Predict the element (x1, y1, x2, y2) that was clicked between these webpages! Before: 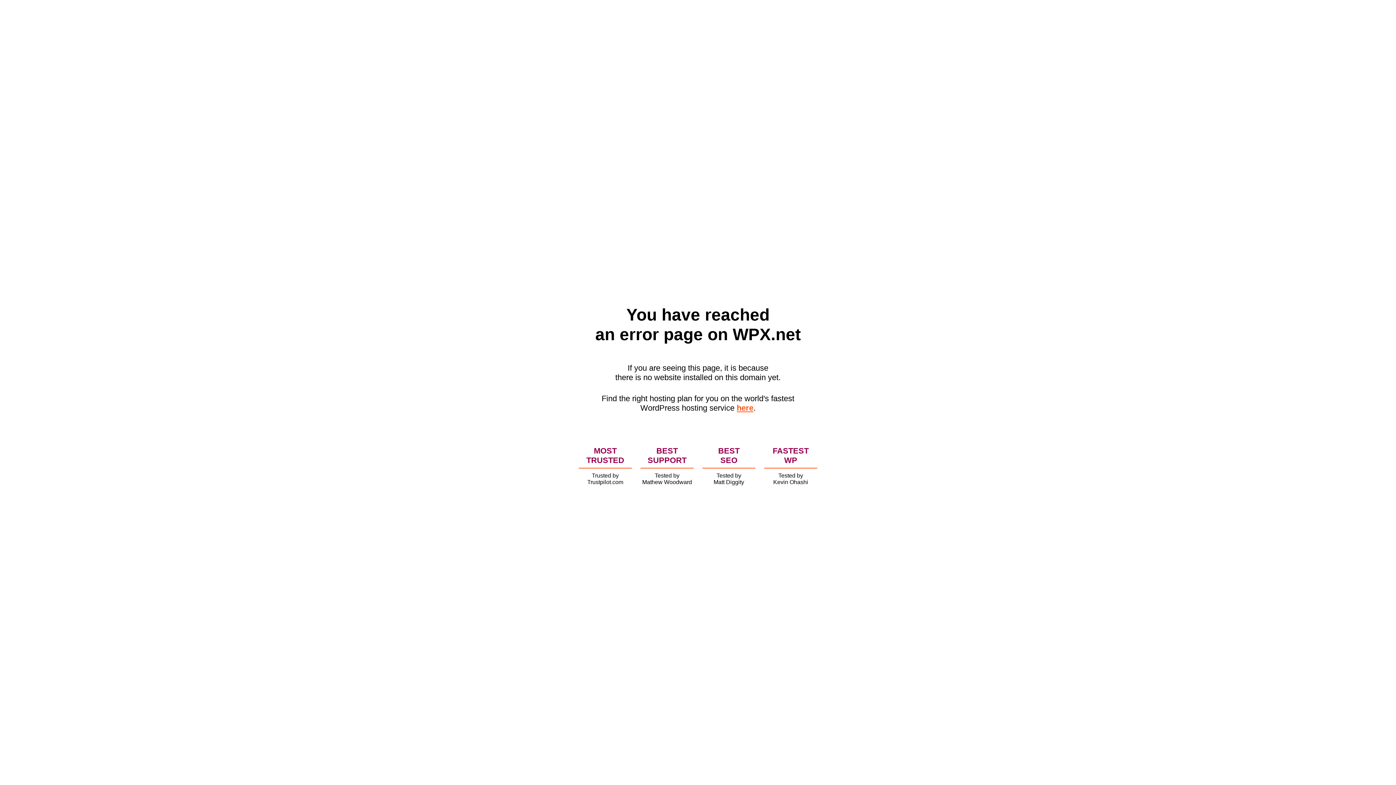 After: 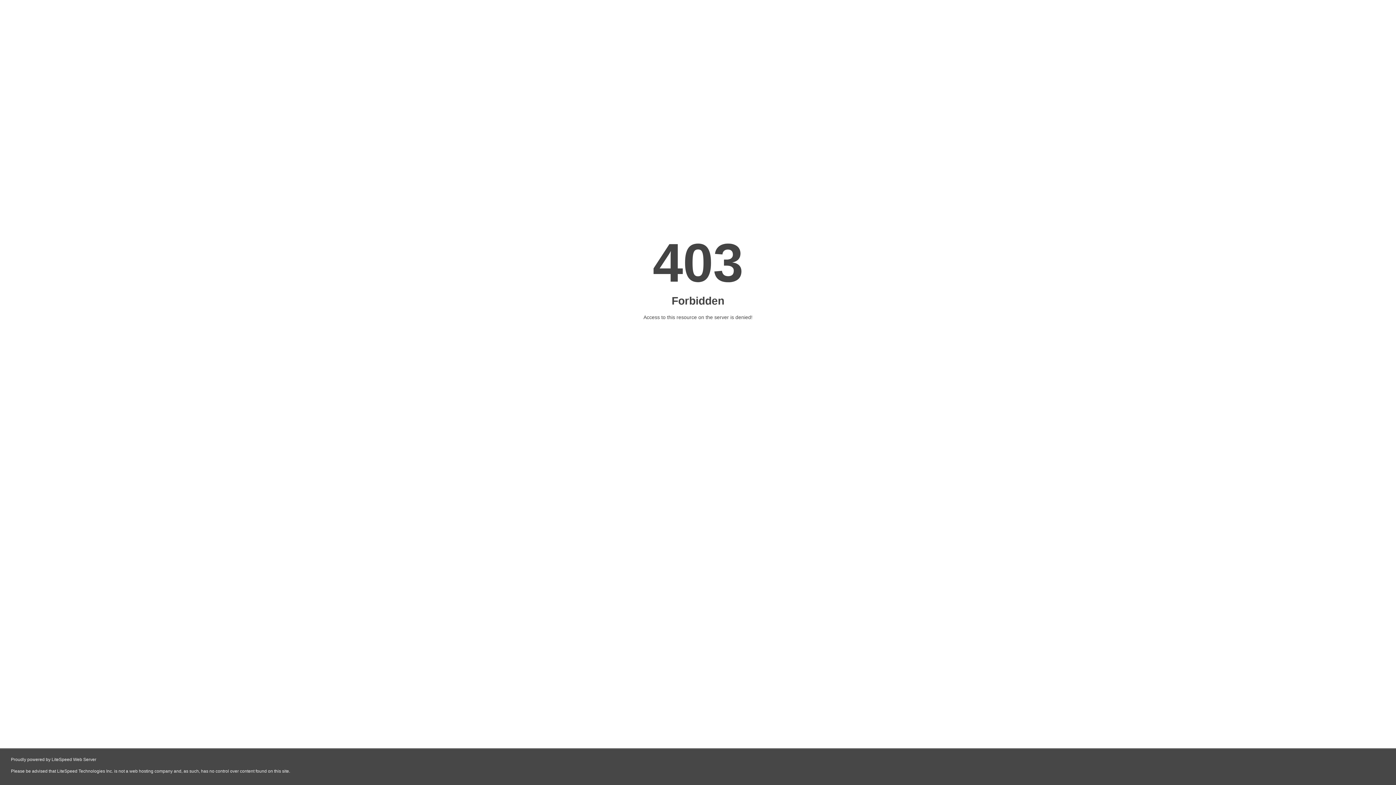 Action: bbox: (736, 403, 753, 412) label: here